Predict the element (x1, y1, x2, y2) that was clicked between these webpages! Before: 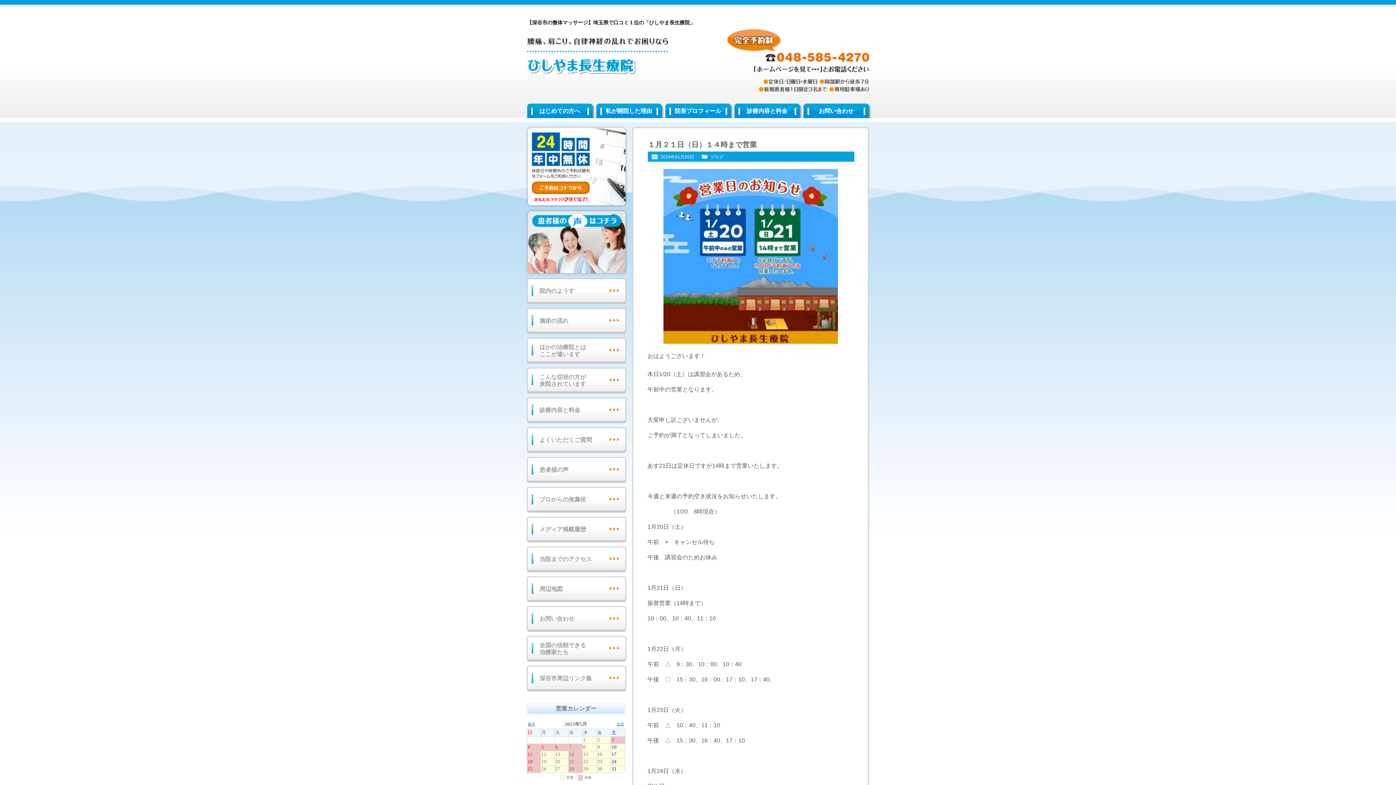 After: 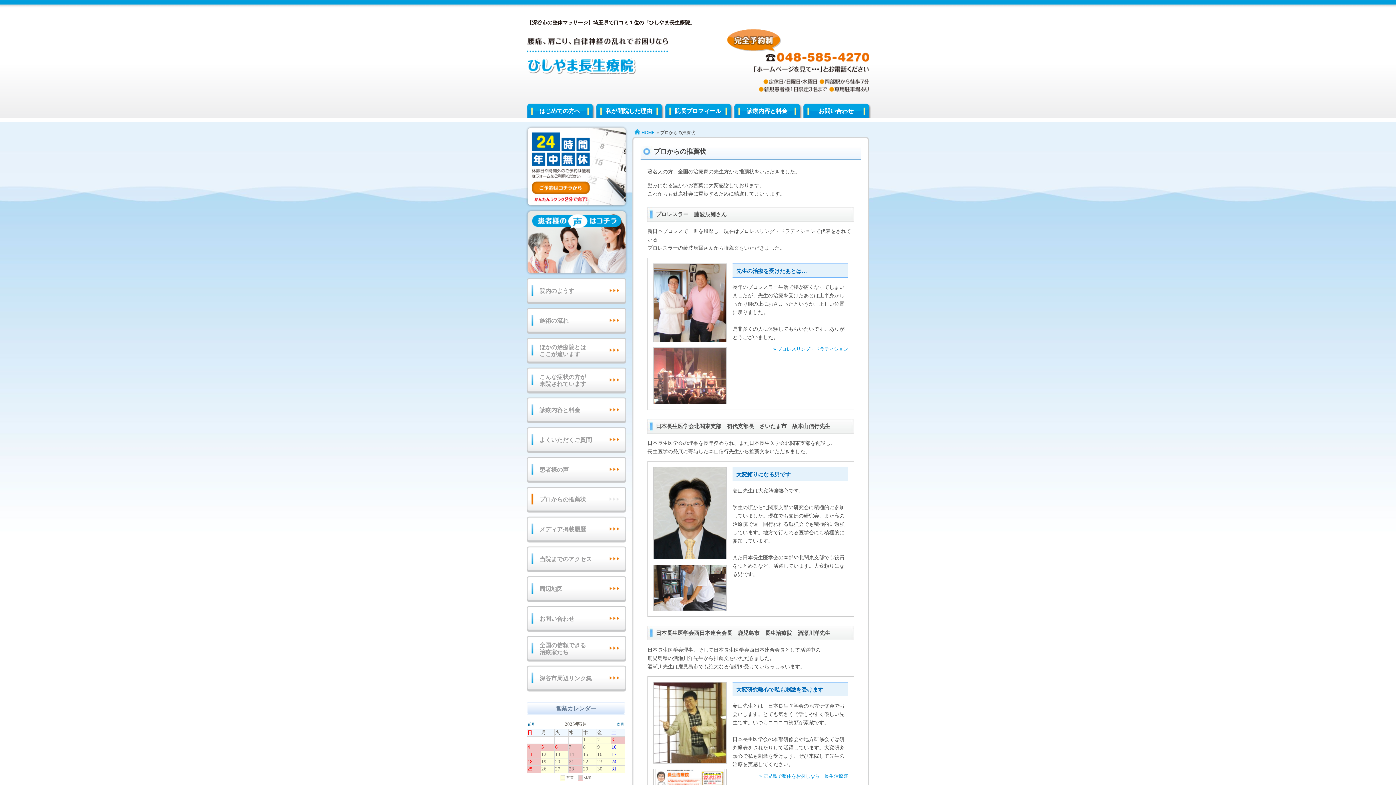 Action: bbox: (526, 486, 626, 513) label: プロからの推薦状